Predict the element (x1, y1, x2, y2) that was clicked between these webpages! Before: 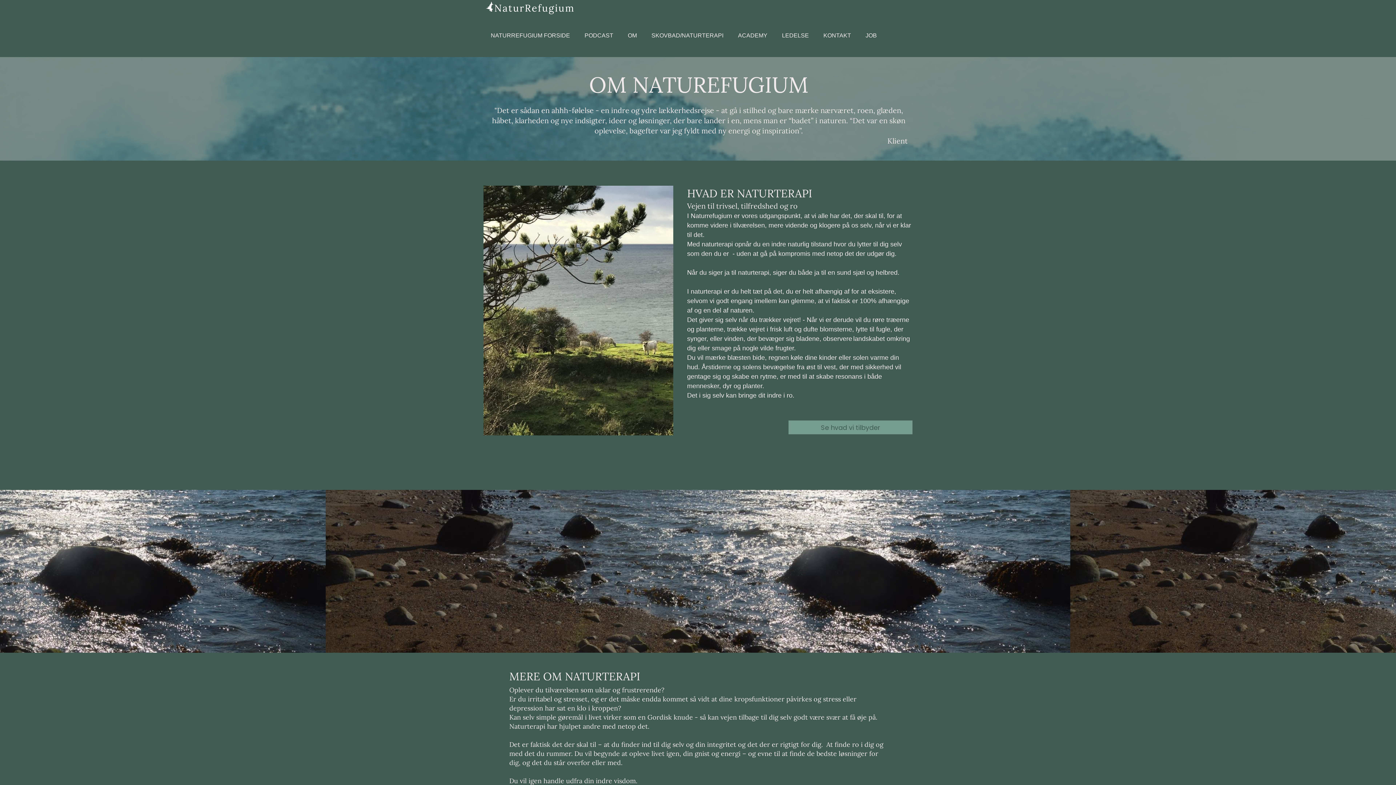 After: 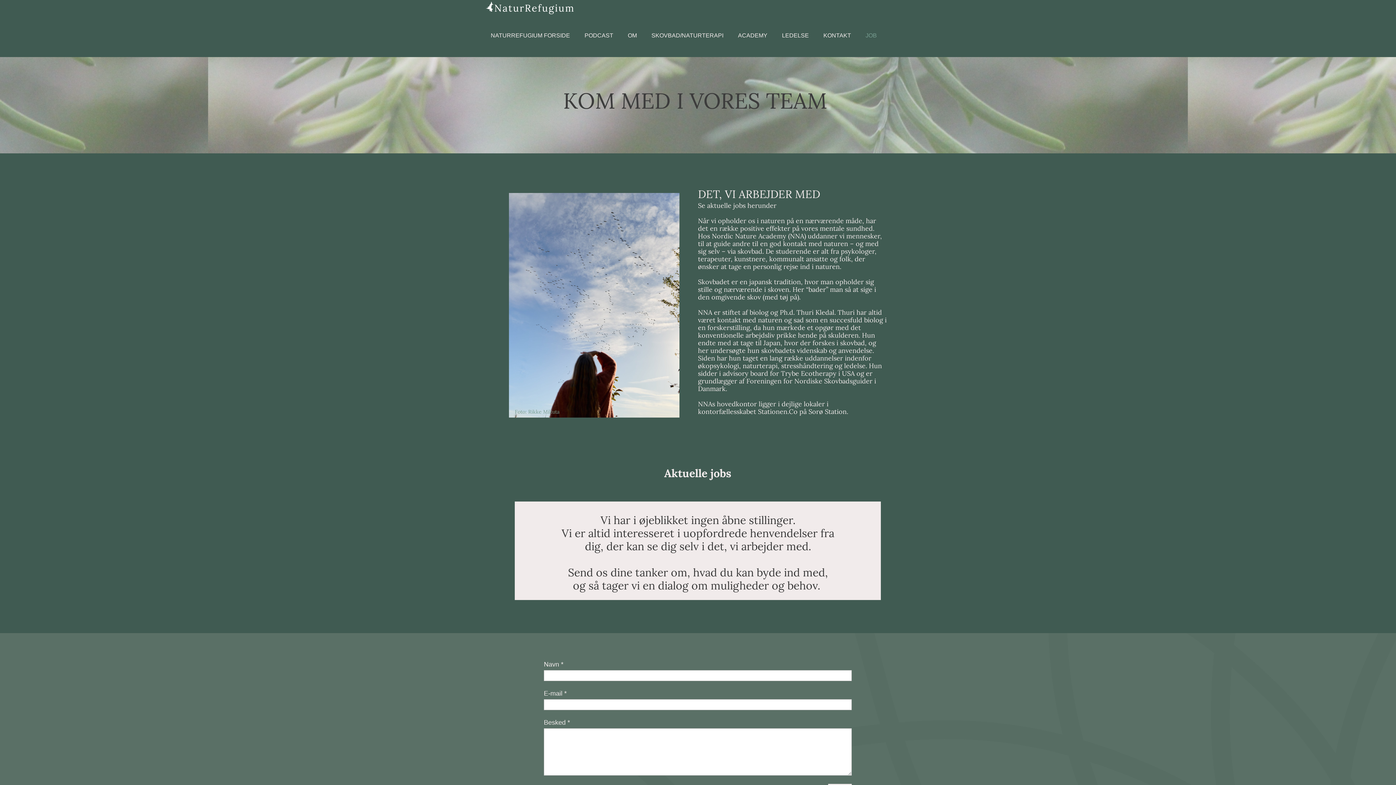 Action: bbox: (858, 24, 884, 46) label: JOB